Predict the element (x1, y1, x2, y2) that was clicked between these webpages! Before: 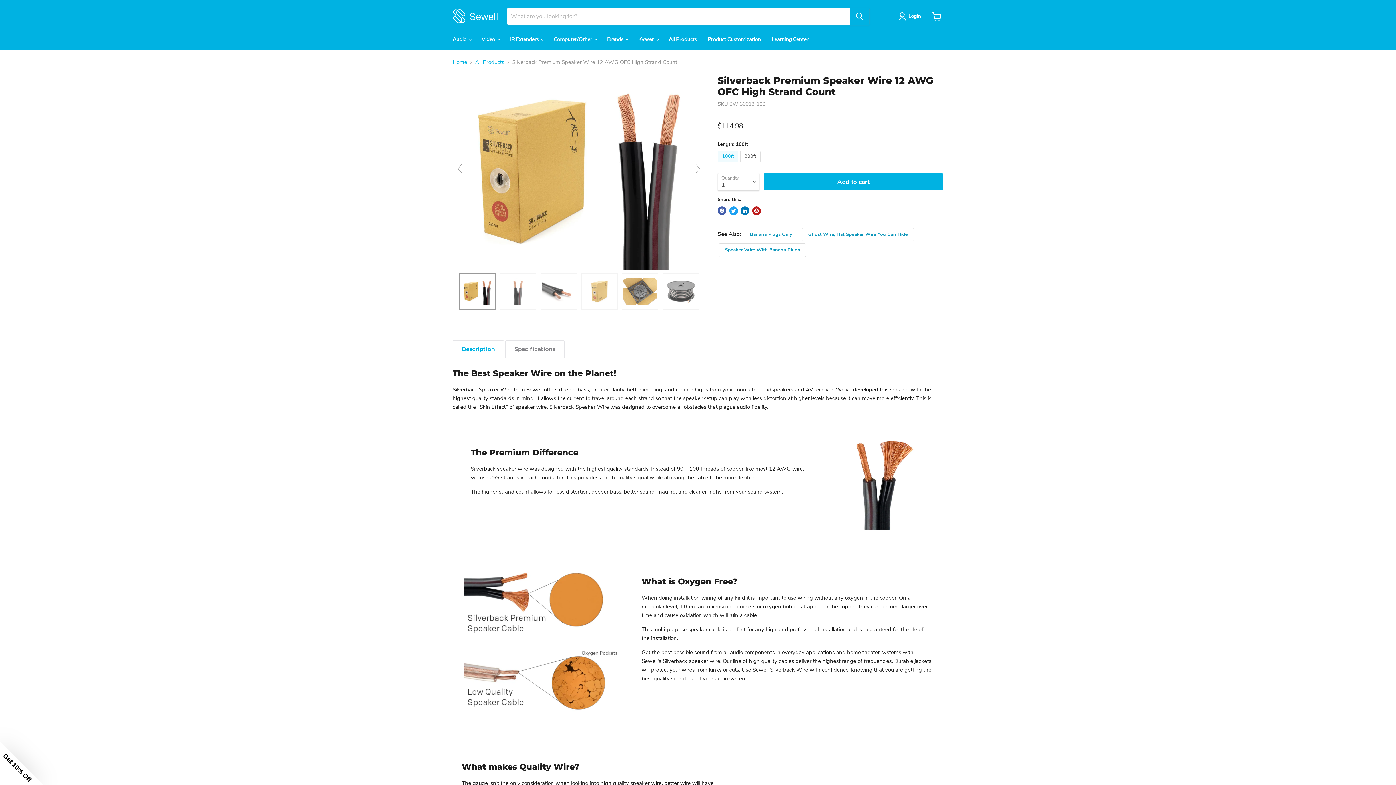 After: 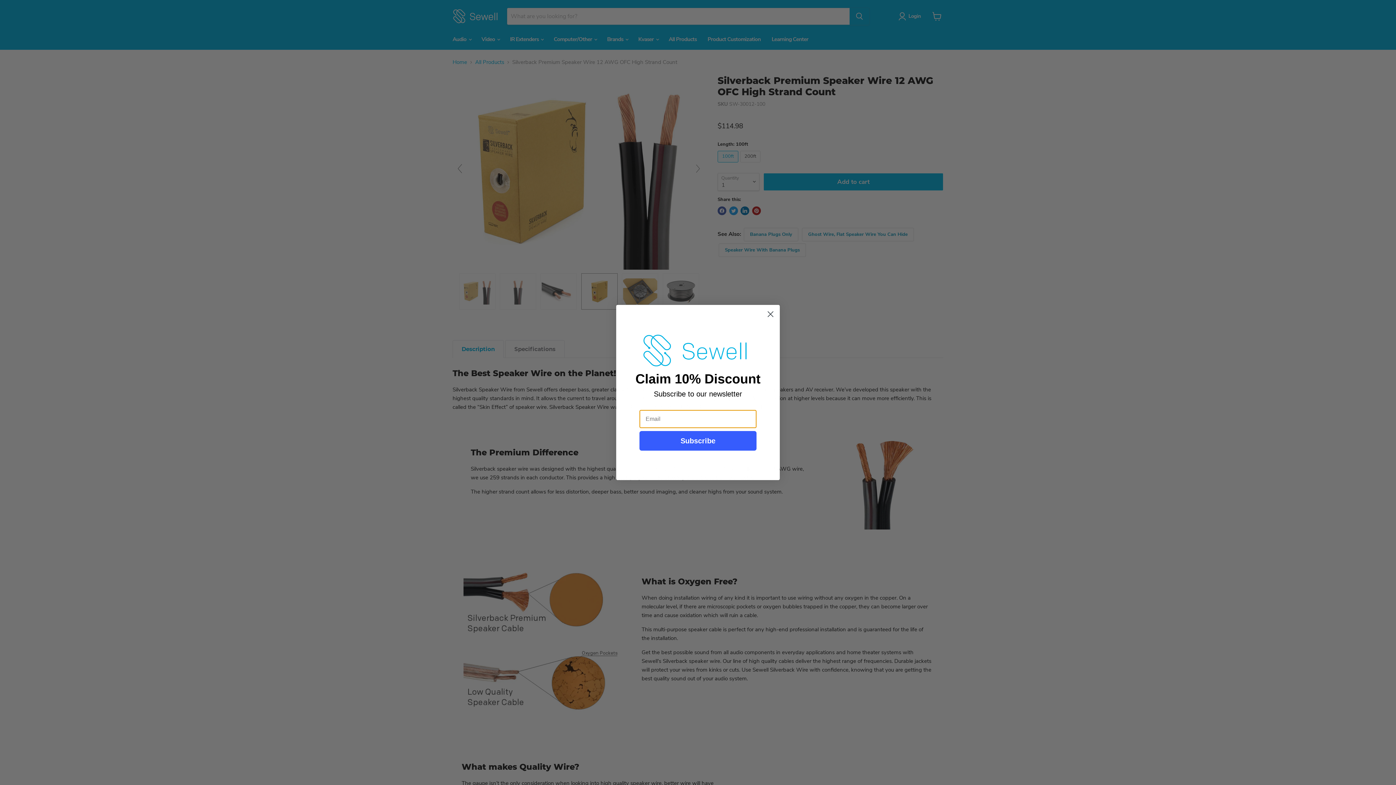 Action: bbox: (581, 273, 617, 309)